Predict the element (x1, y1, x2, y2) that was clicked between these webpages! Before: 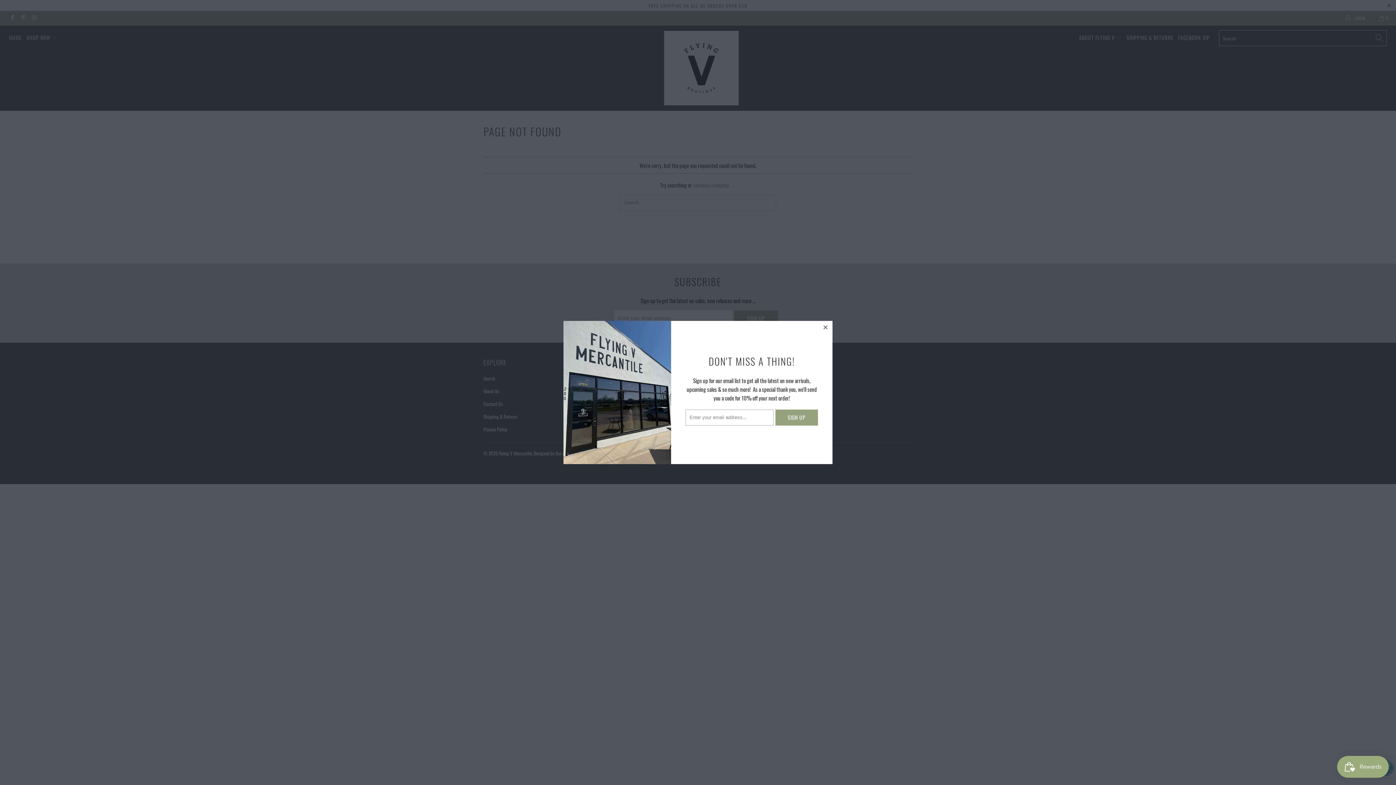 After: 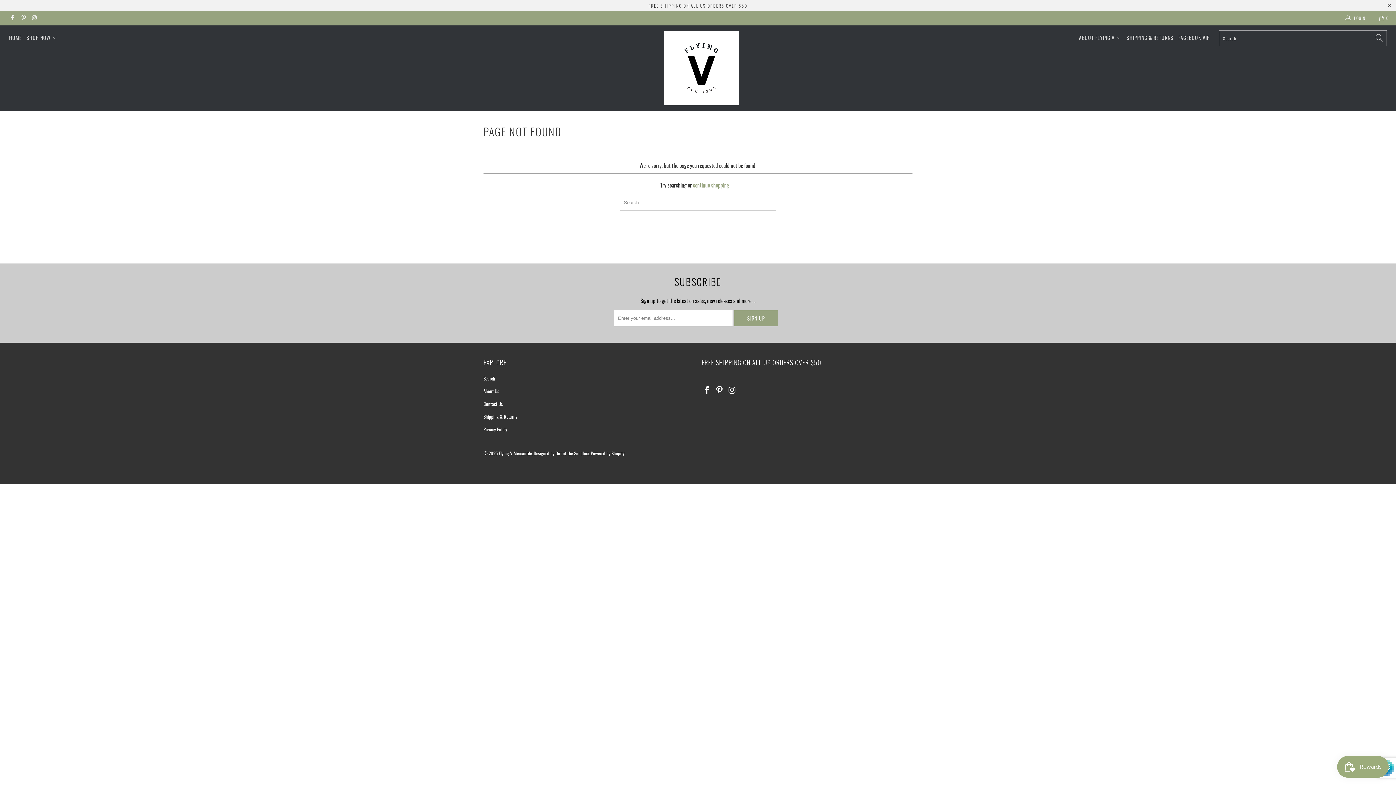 Action: bbox: (819, 320, 832, 334)